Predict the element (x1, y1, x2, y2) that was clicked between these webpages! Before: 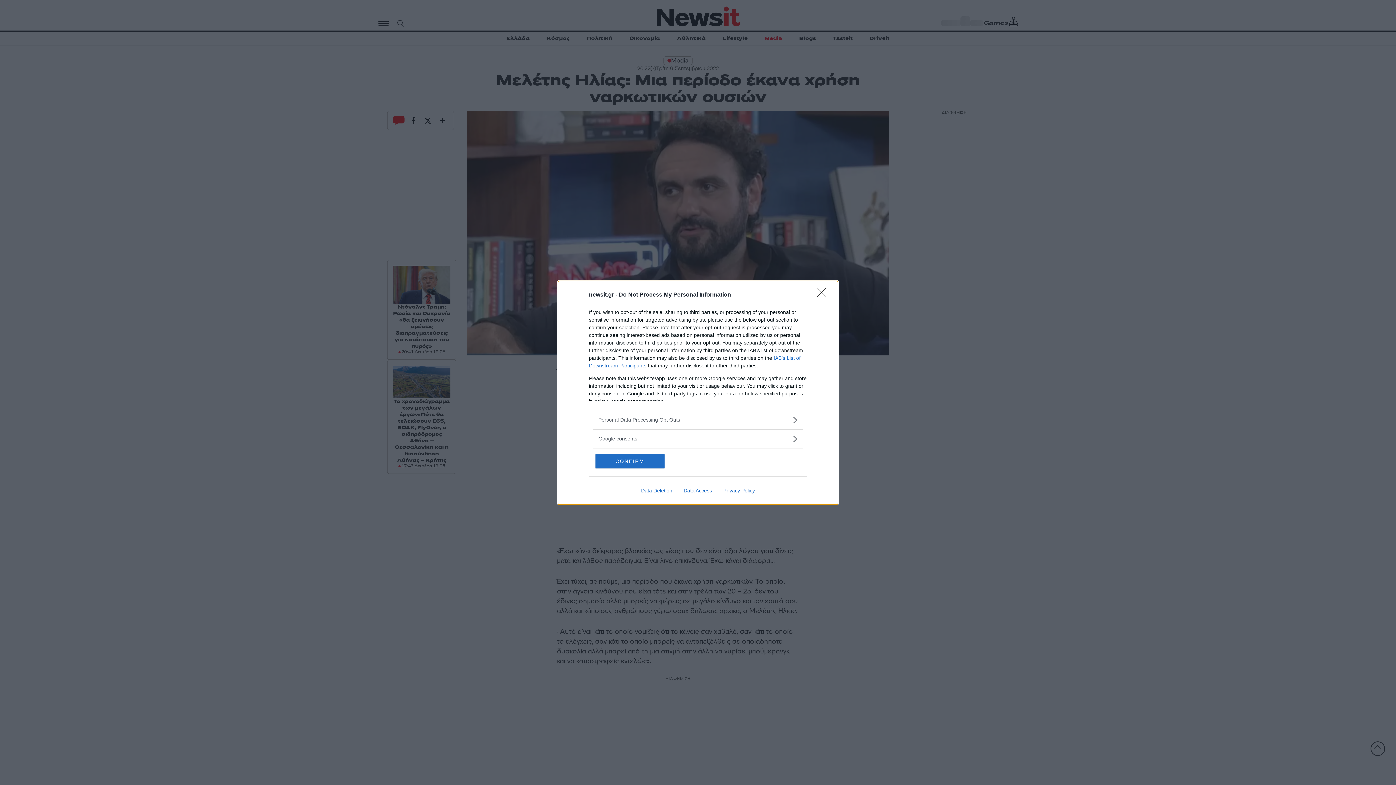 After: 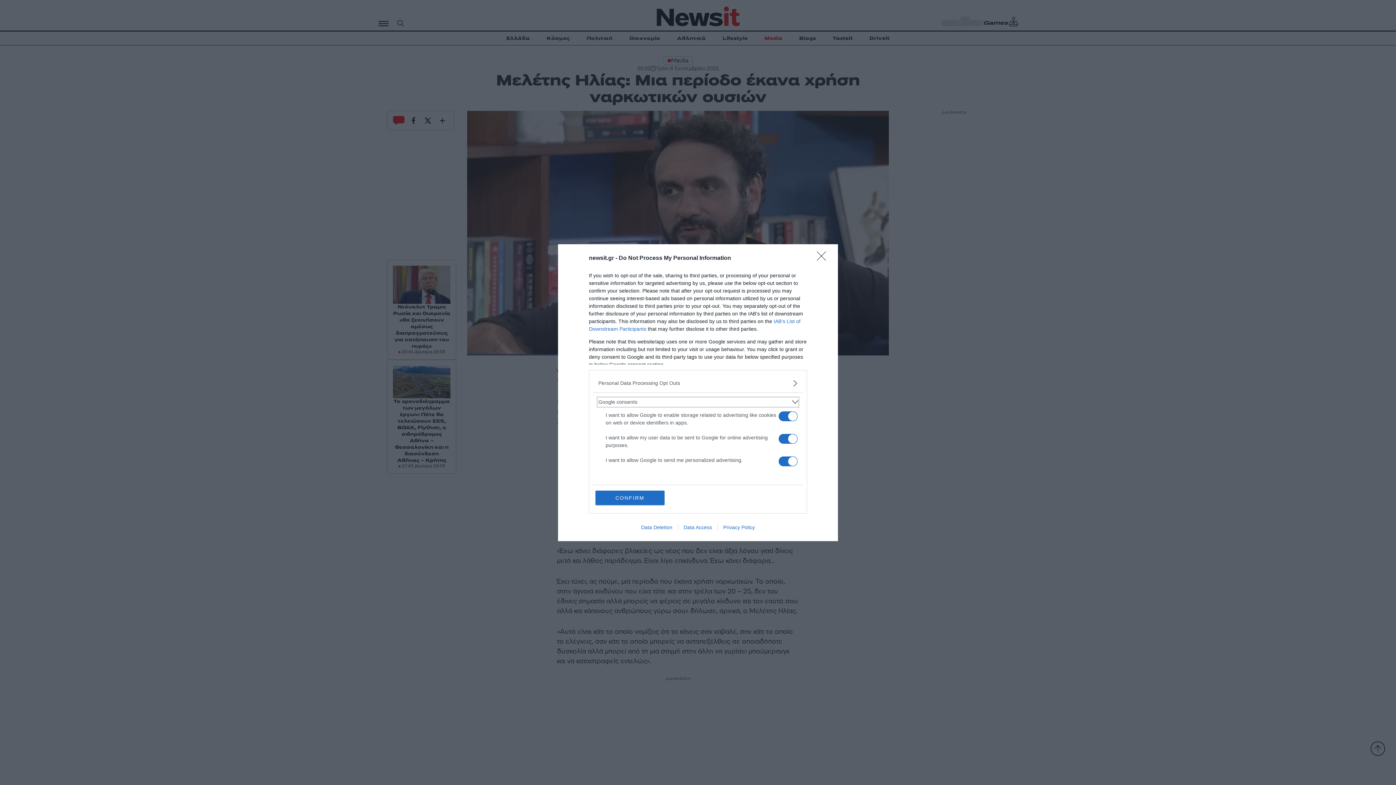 Action: bbox: (598, 435, 797, 442) label: Google consents